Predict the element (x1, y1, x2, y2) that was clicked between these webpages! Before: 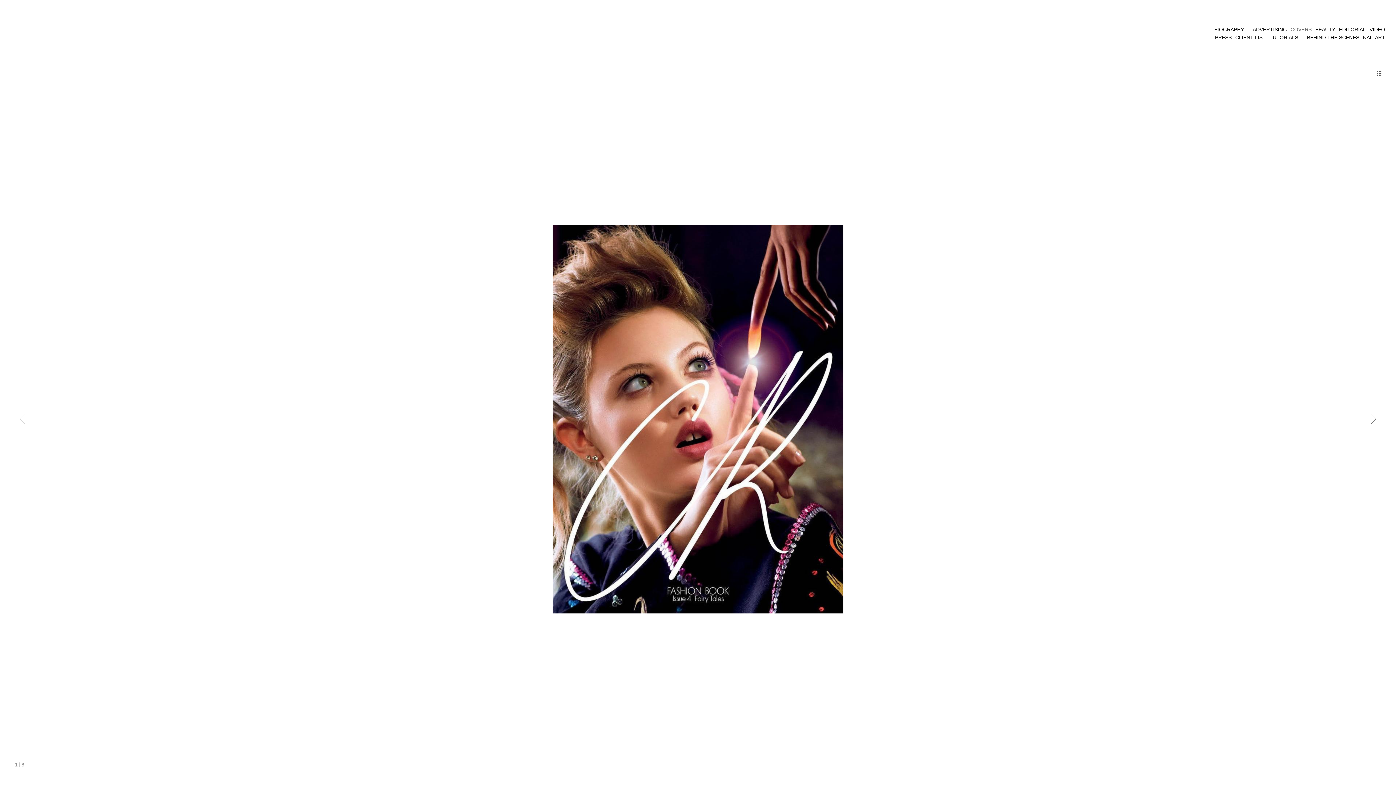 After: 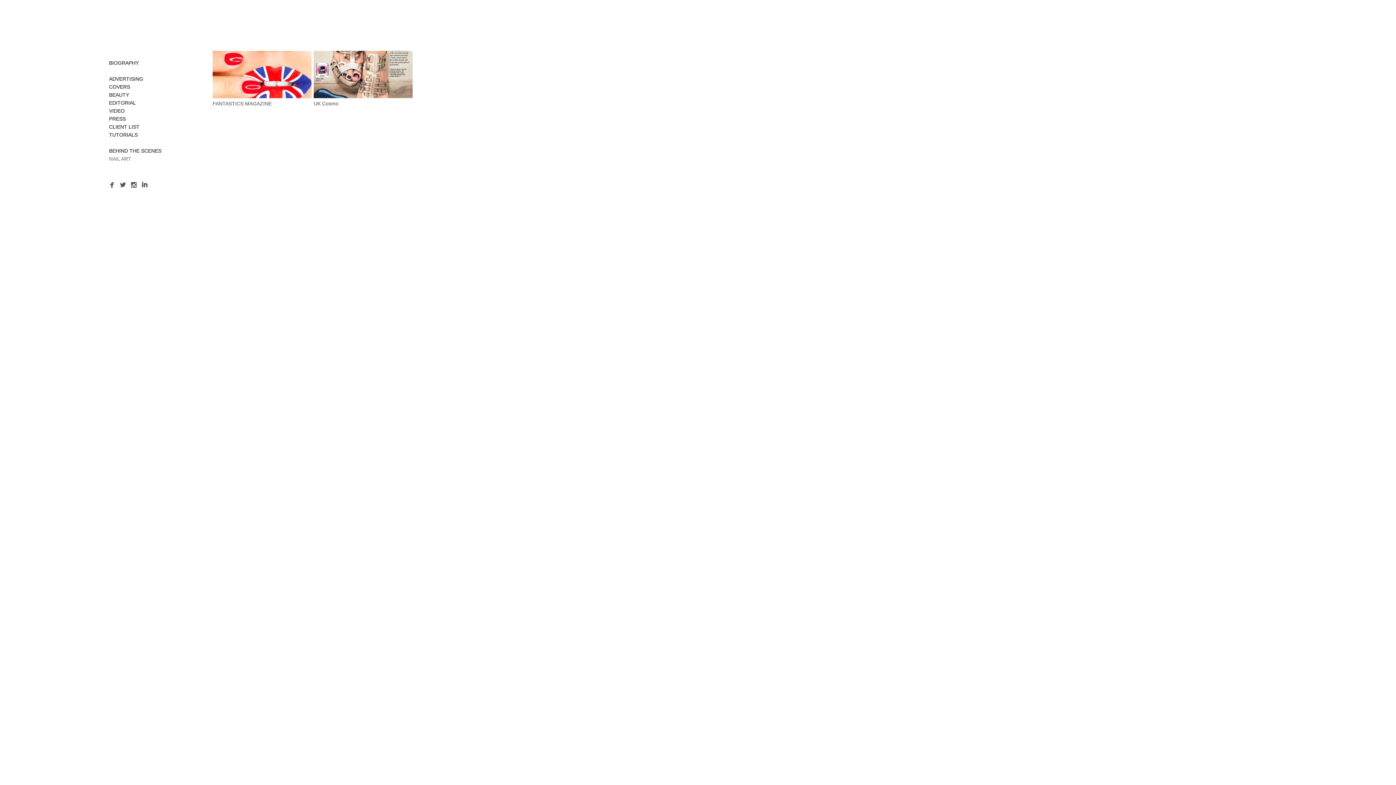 Action: bbox: (1363, 34, 1385, 40) label: NAIL ART